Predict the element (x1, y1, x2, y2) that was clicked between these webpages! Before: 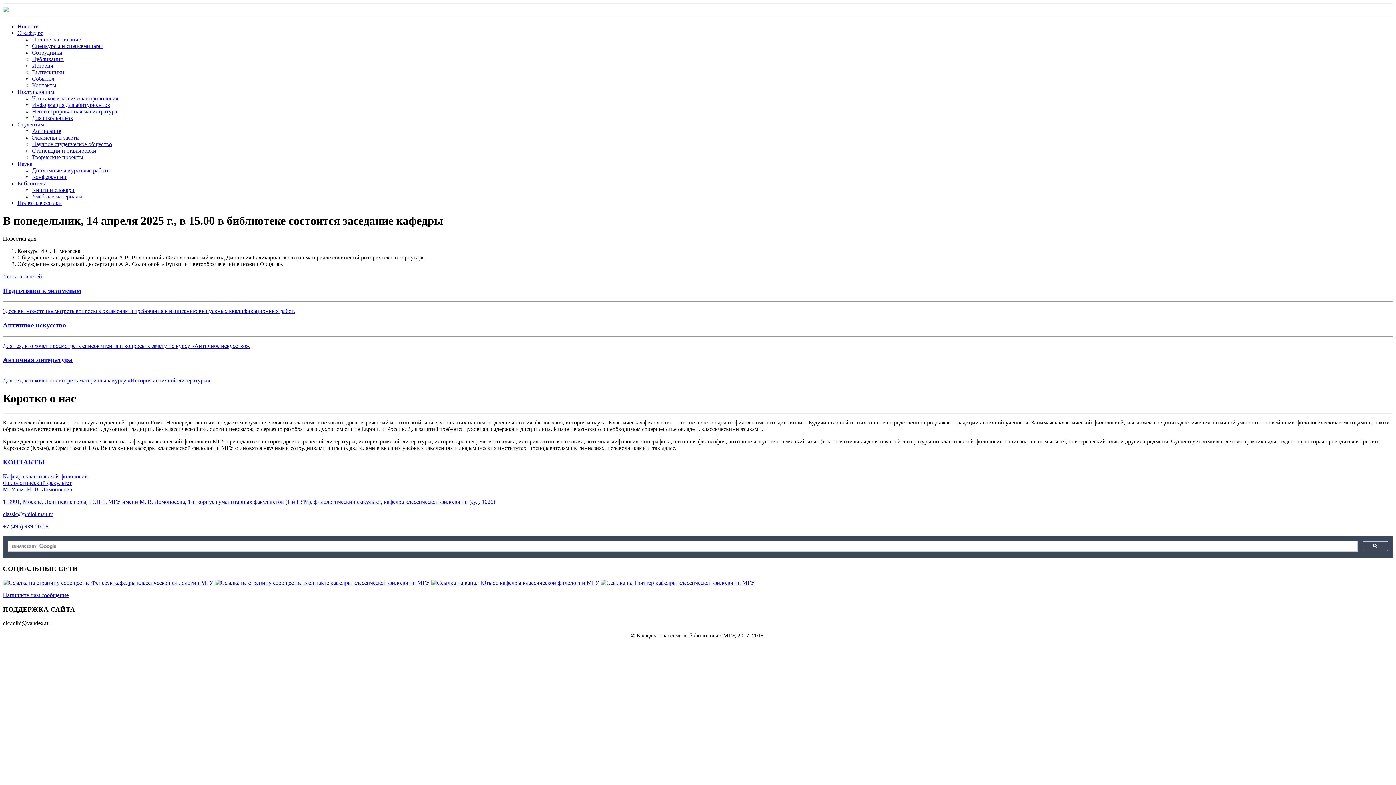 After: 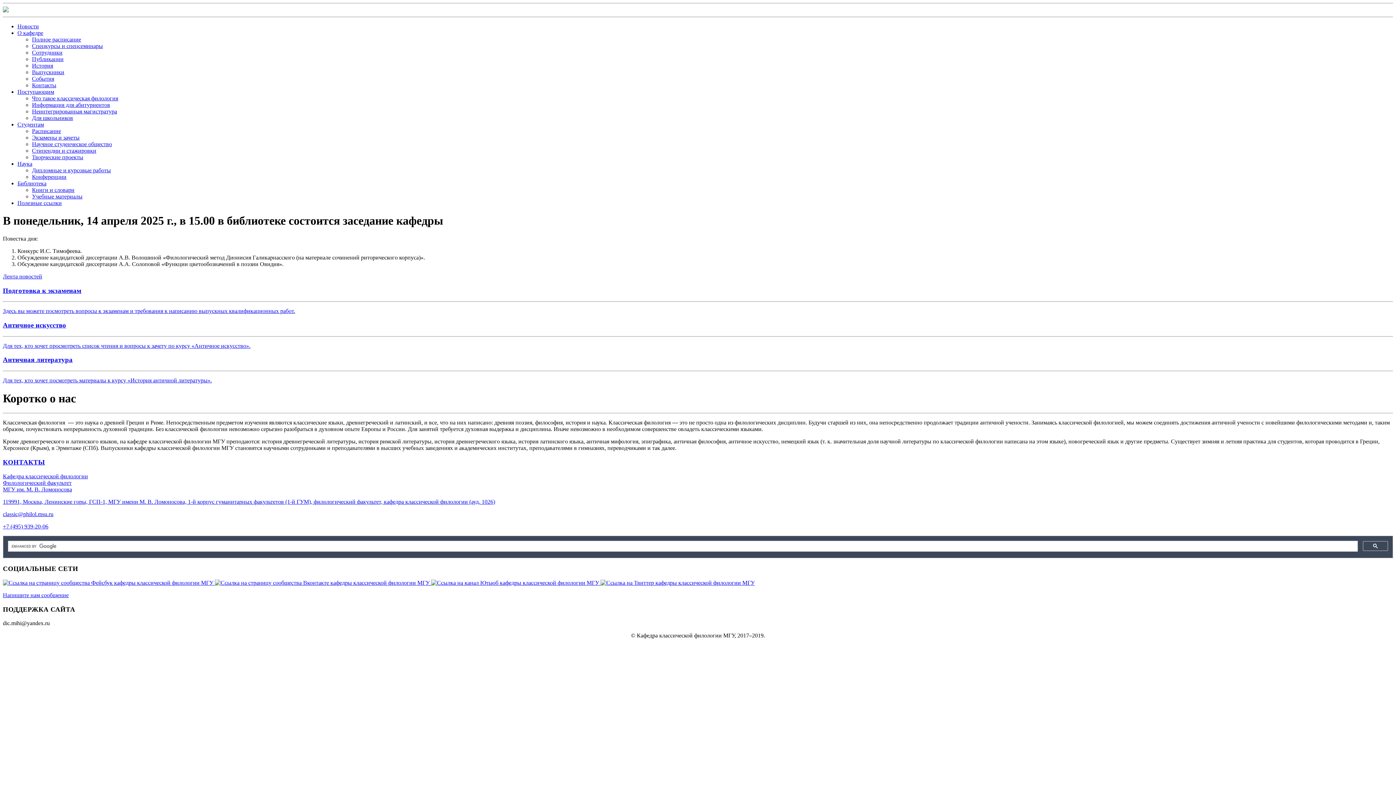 Action: label: Творческие проекты bbox: (32, 154, 83, 160)